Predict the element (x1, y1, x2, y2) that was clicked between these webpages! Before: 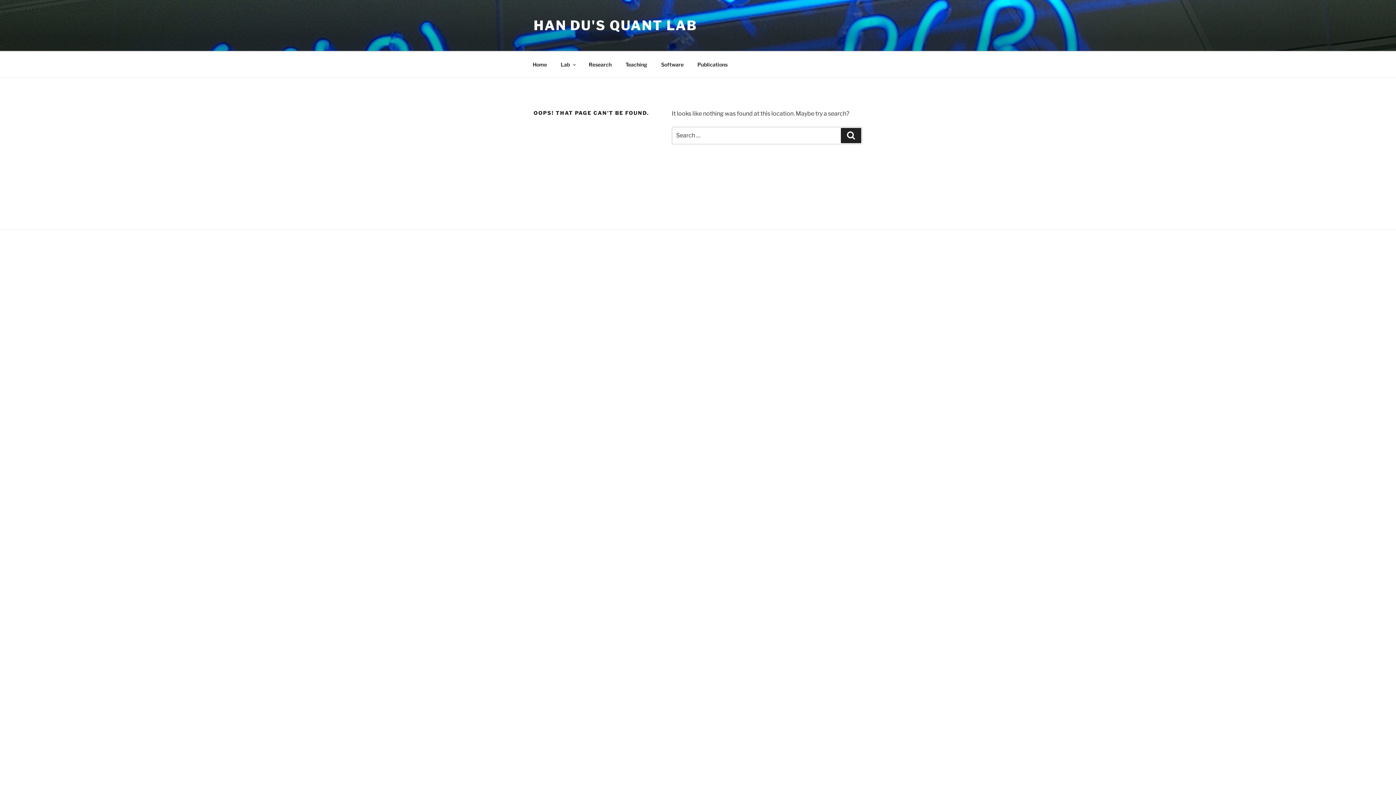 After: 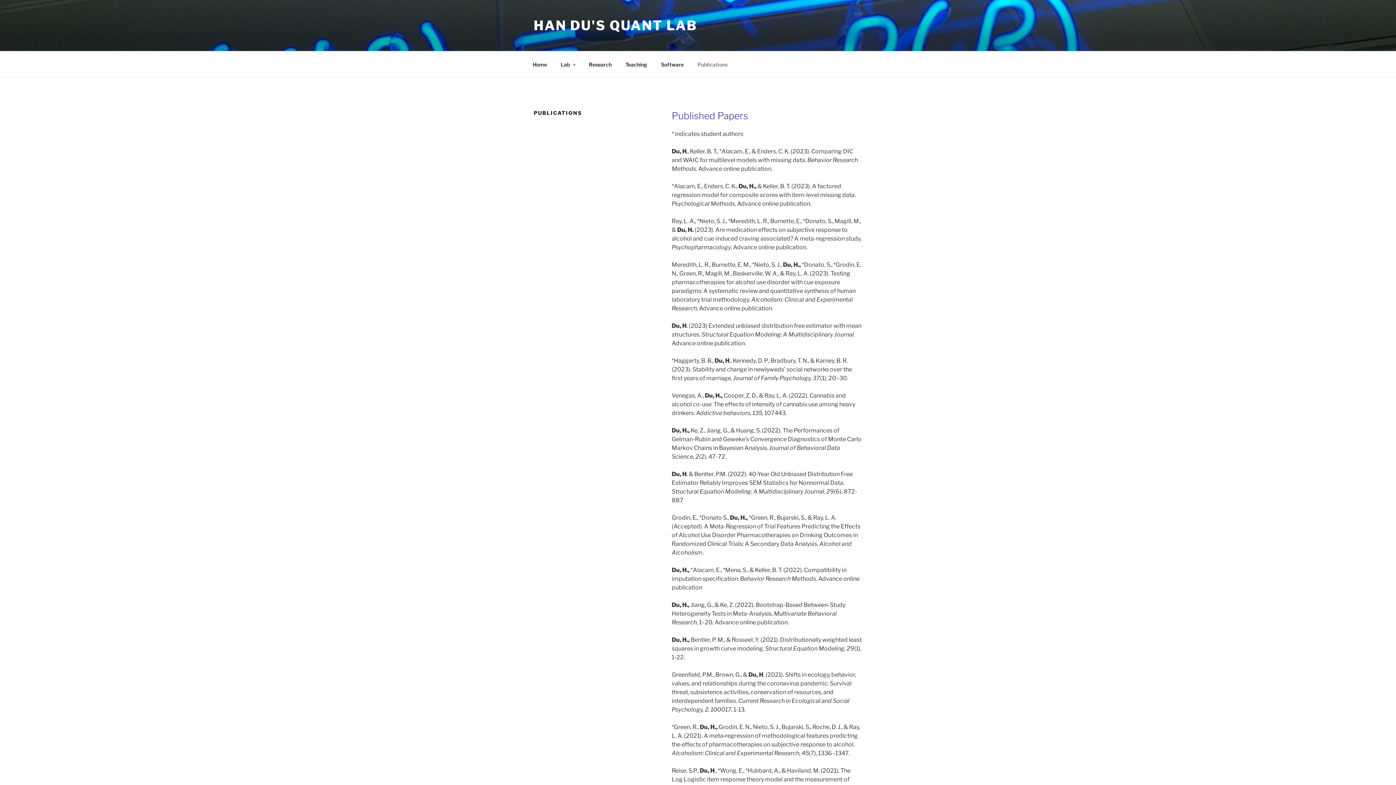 Action: bbox: (691, 55, 734, 73) label: Publications